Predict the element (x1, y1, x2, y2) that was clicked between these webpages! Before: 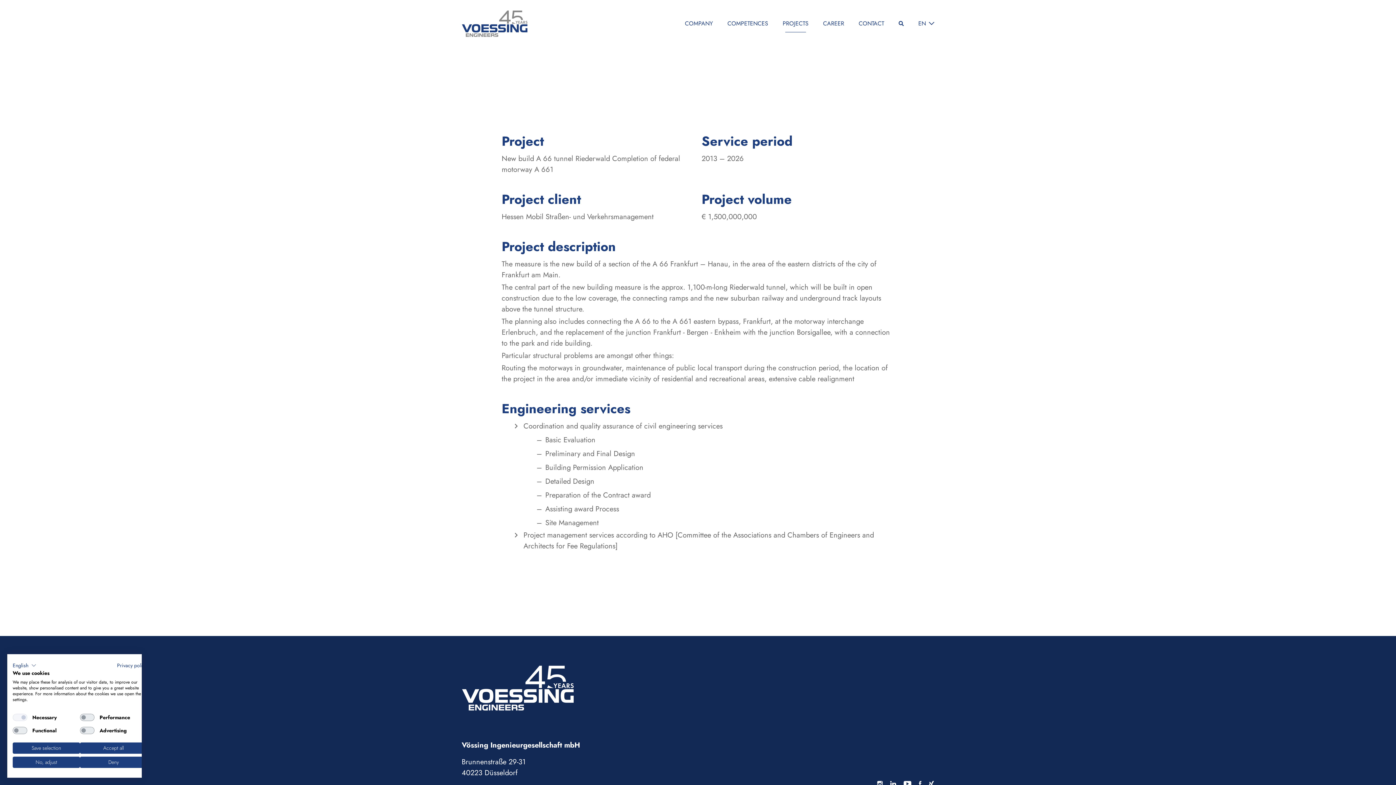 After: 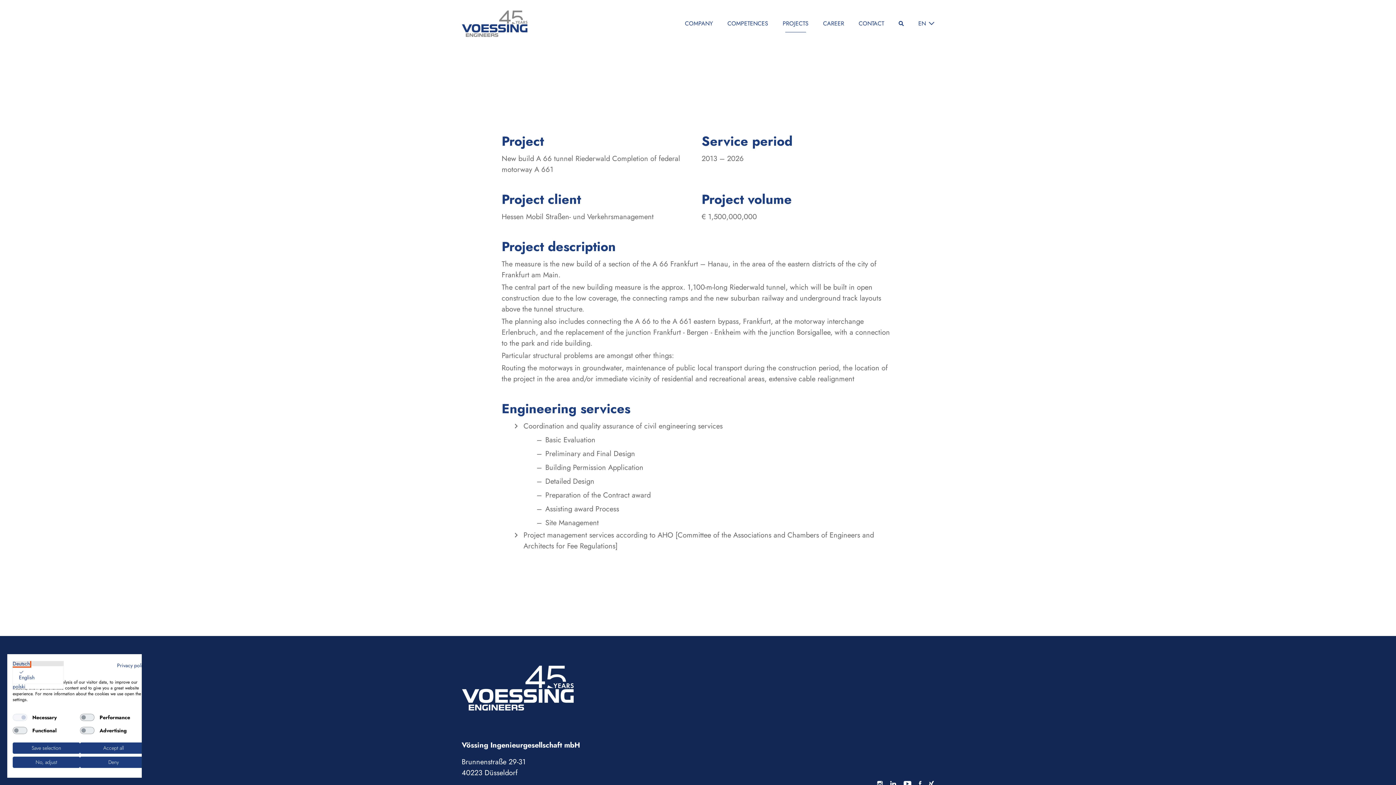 Action: label: English bbox: (12, 661, 36, 670)